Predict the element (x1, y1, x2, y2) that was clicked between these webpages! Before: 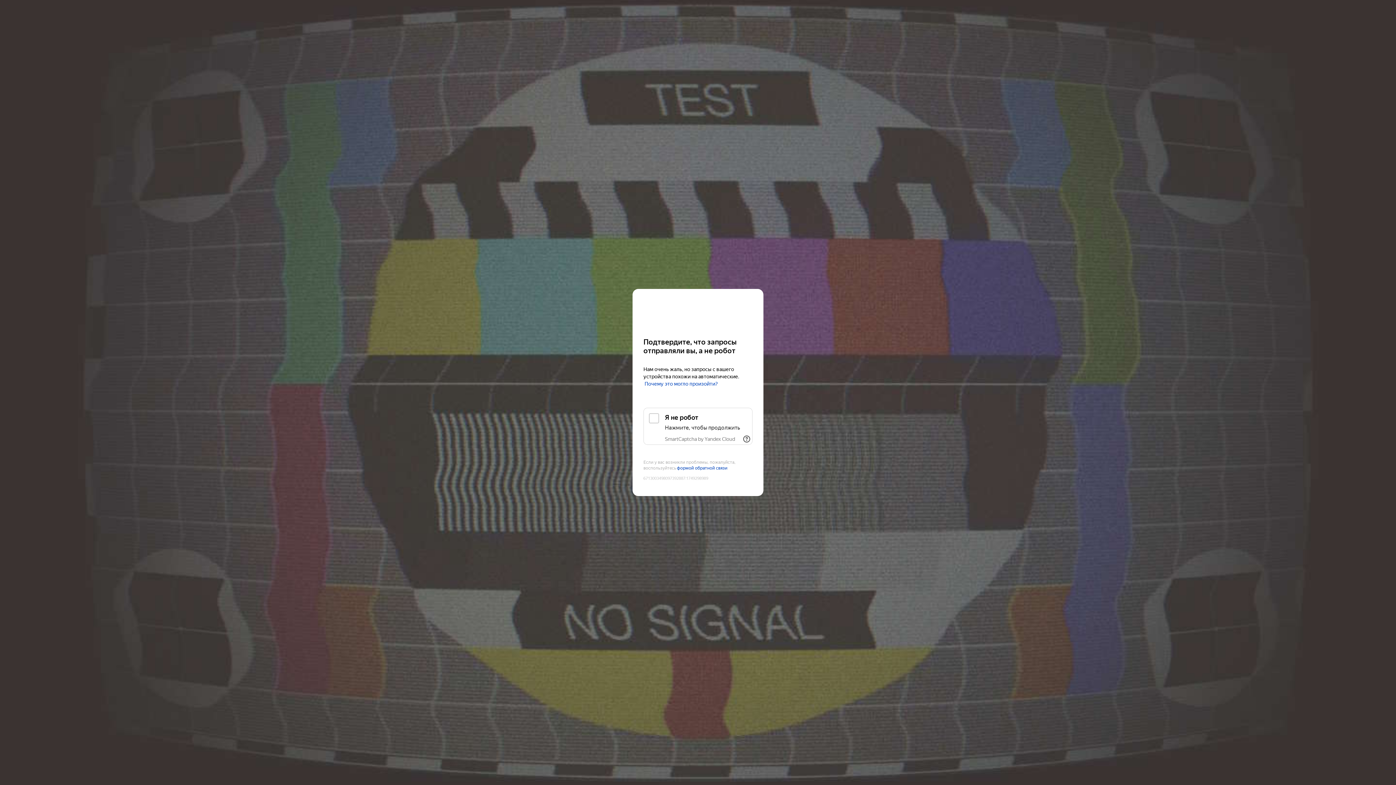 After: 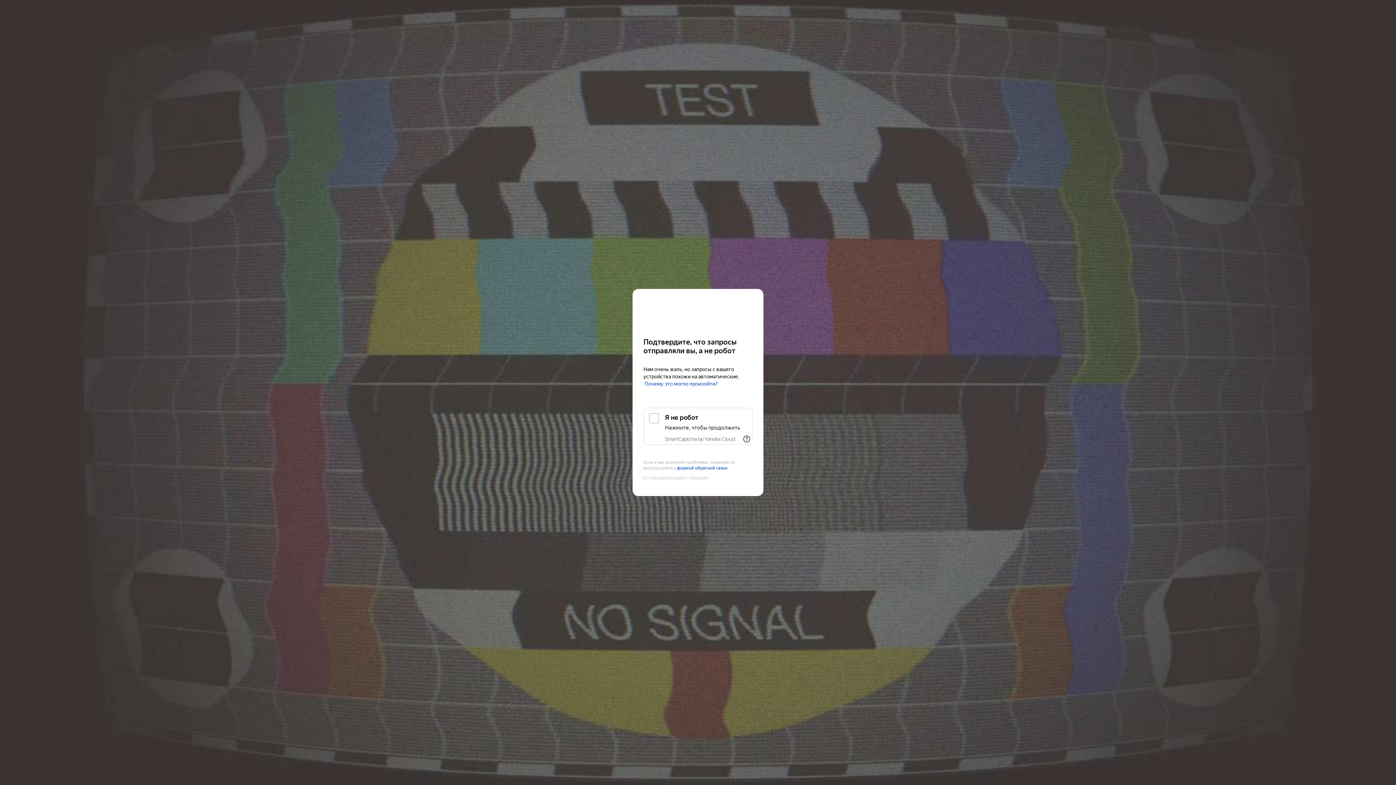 Action: label: SmartCaptcha by Yandex Cloud bbox: (665, 436, 735, 442)